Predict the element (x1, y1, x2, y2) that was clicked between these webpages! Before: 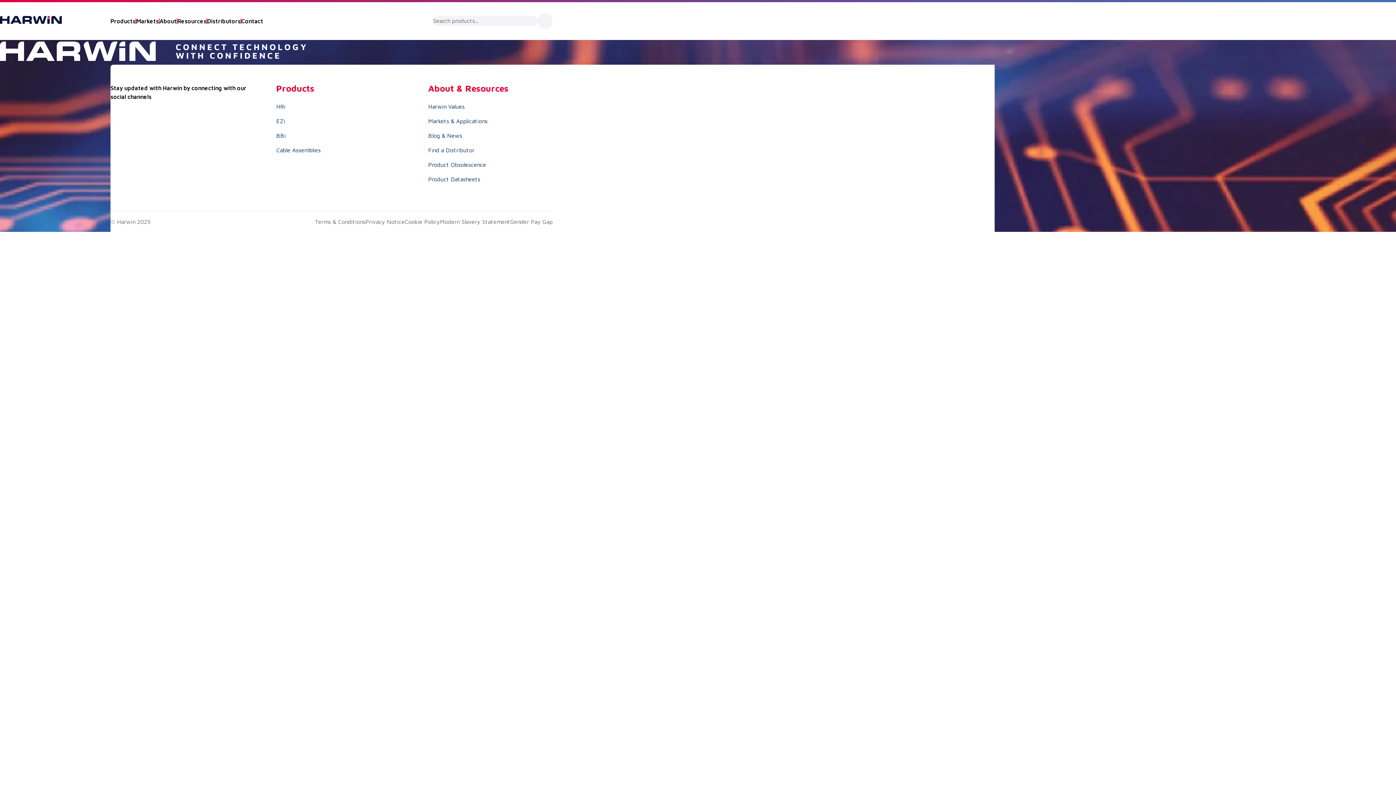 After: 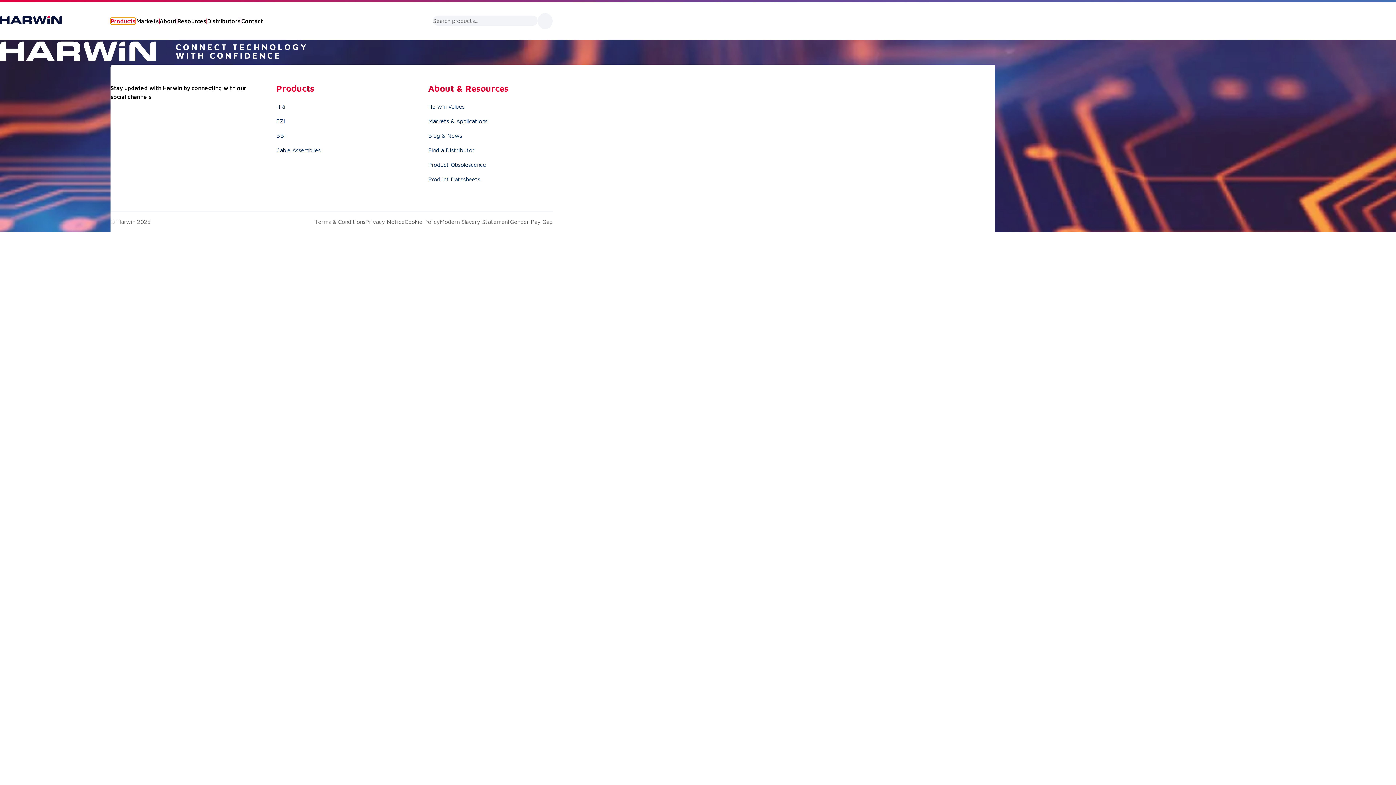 Action: bbox: (110, 18, 135, 24) label: Products